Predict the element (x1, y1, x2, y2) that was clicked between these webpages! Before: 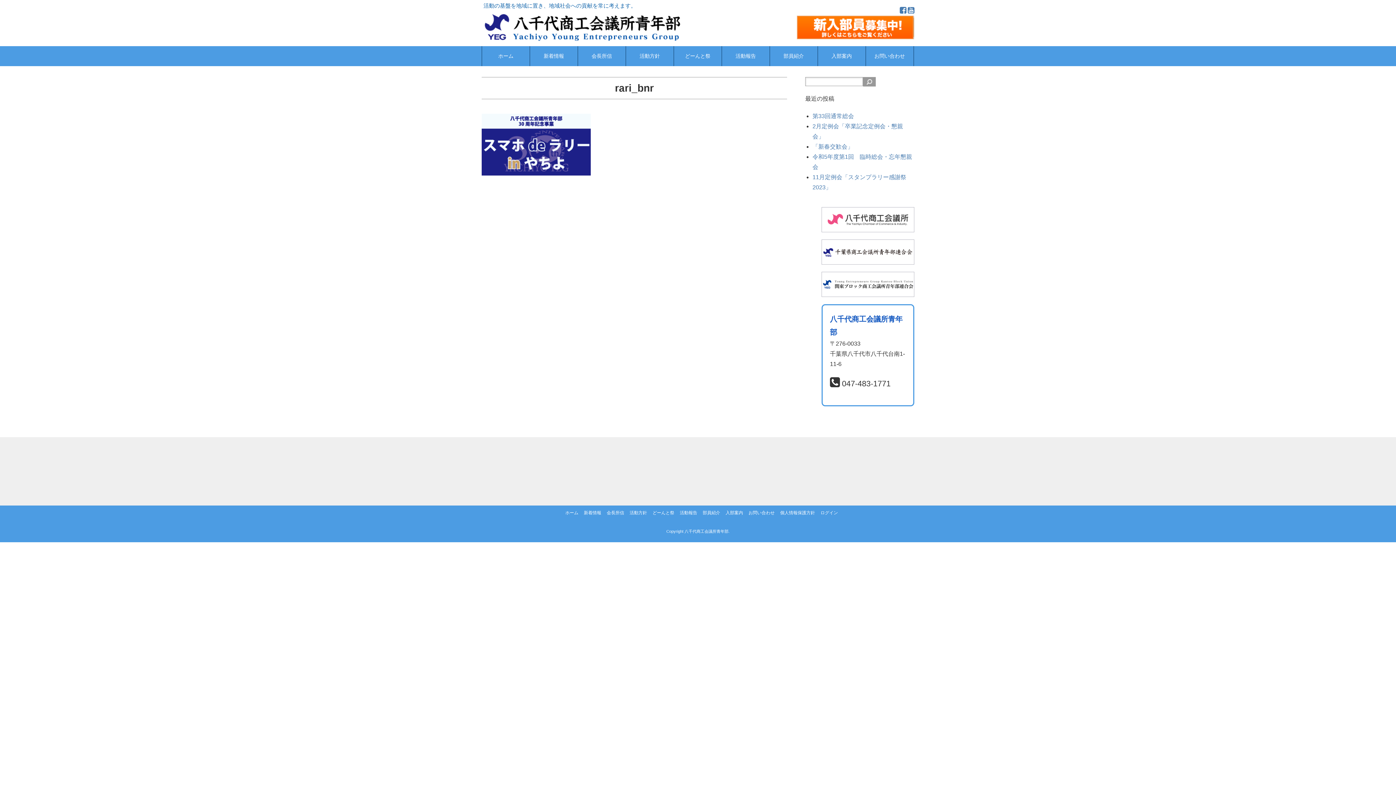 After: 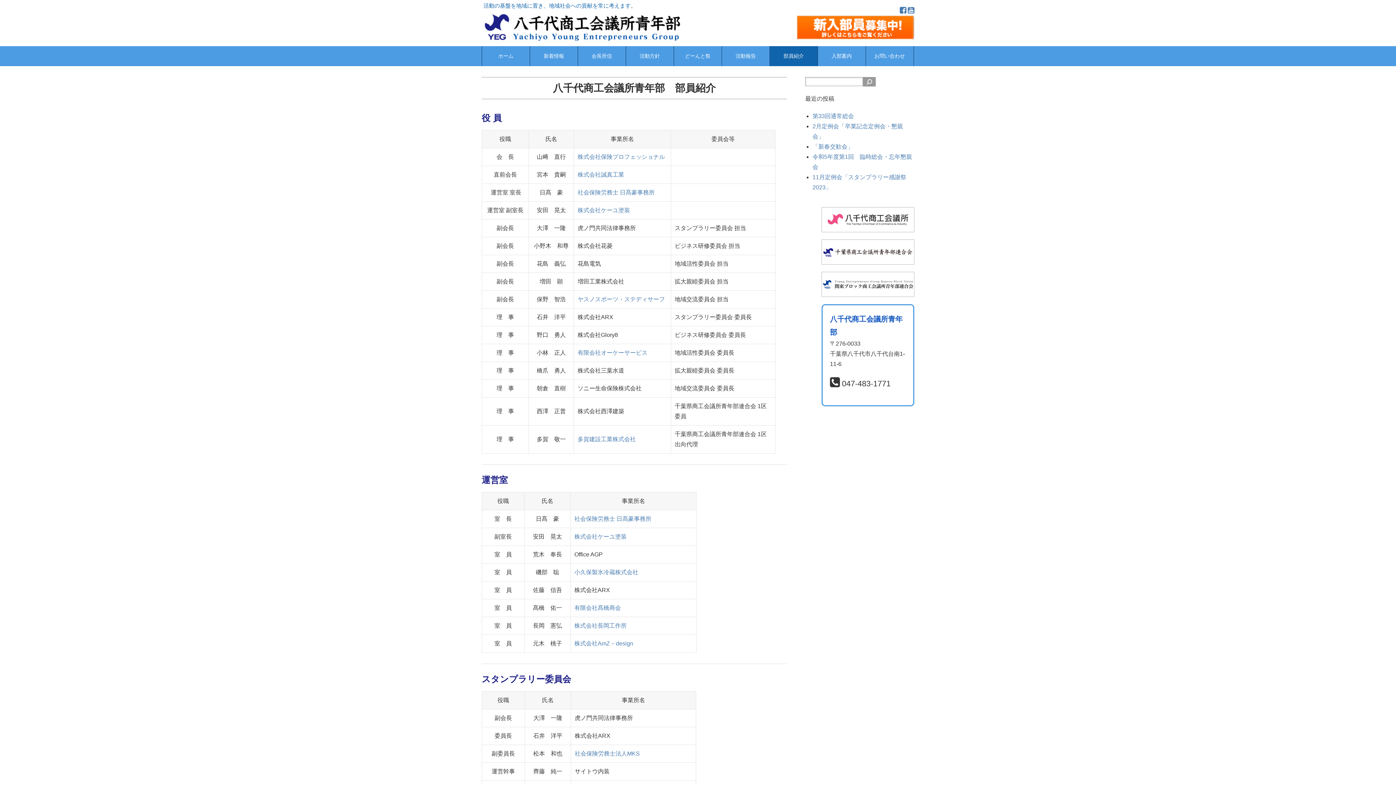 Action: bbox: (702, 505, 720, 520) label: 部員紹介